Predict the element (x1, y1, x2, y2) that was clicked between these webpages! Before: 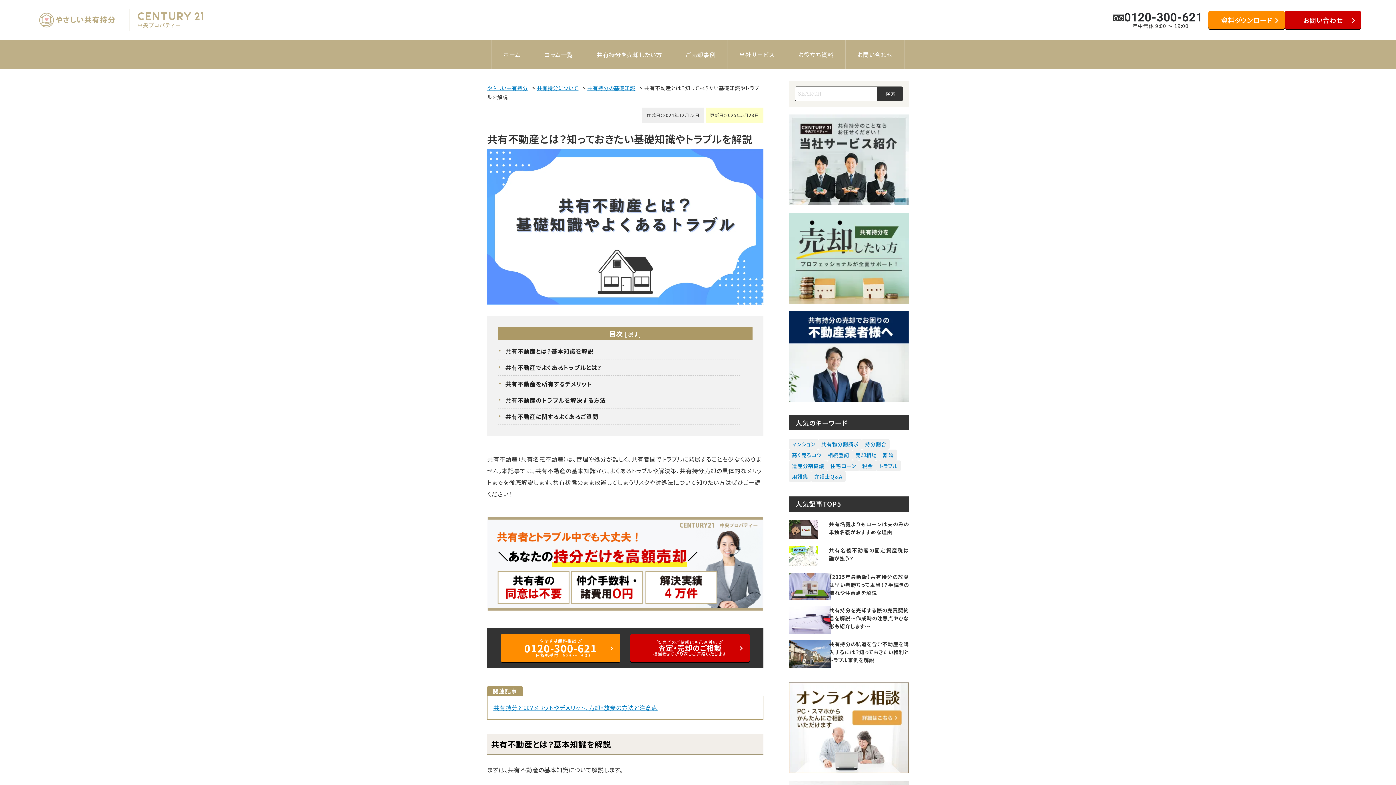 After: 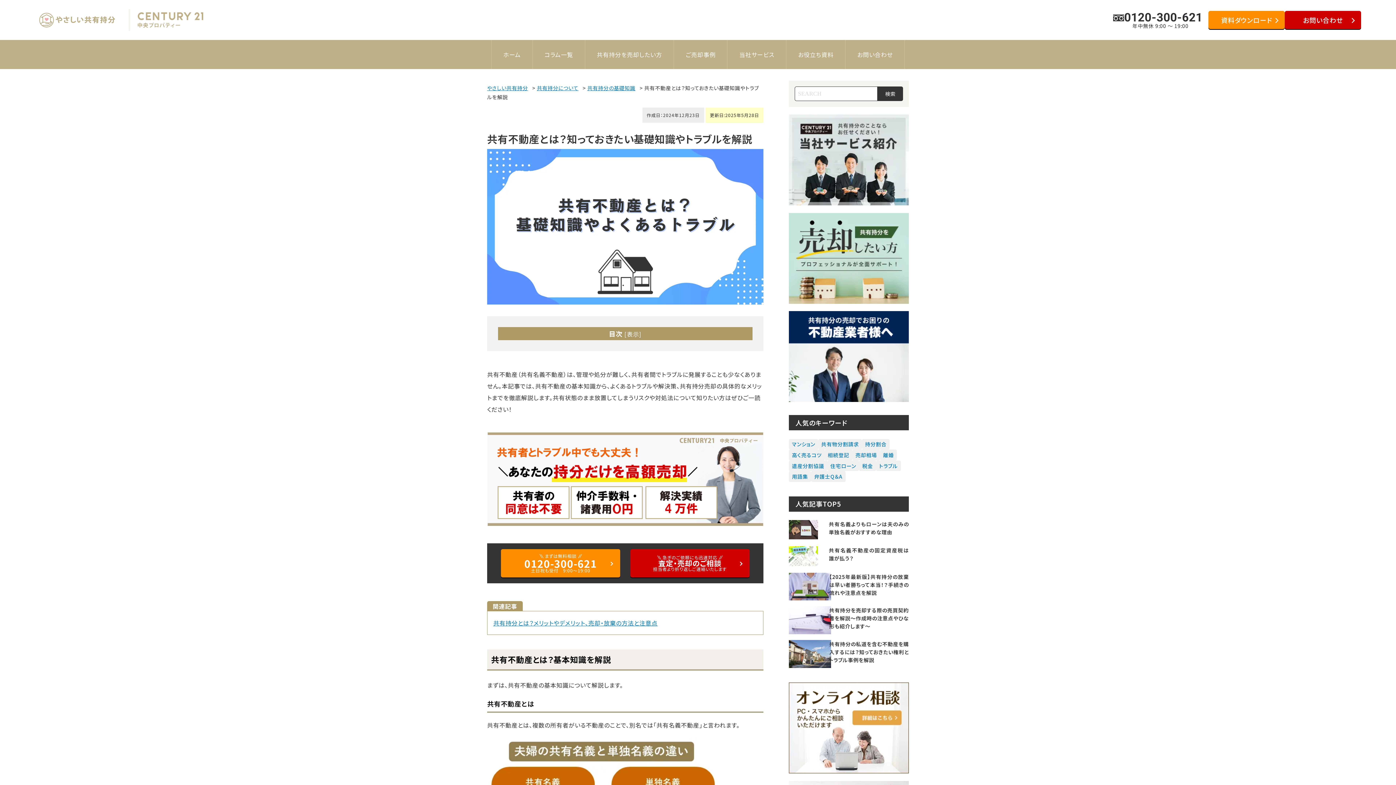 Action: bbox: (627, 329, 638, 338) label: 隠す